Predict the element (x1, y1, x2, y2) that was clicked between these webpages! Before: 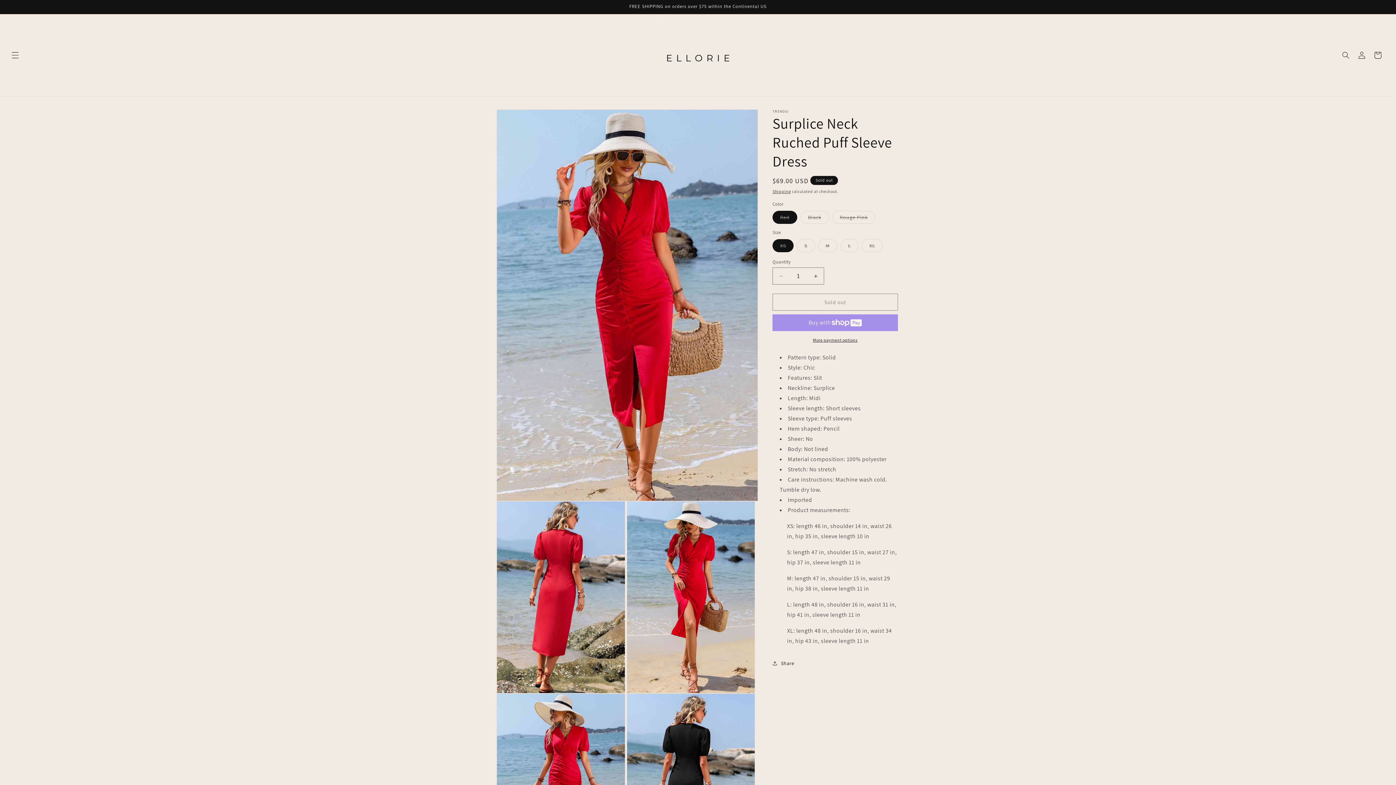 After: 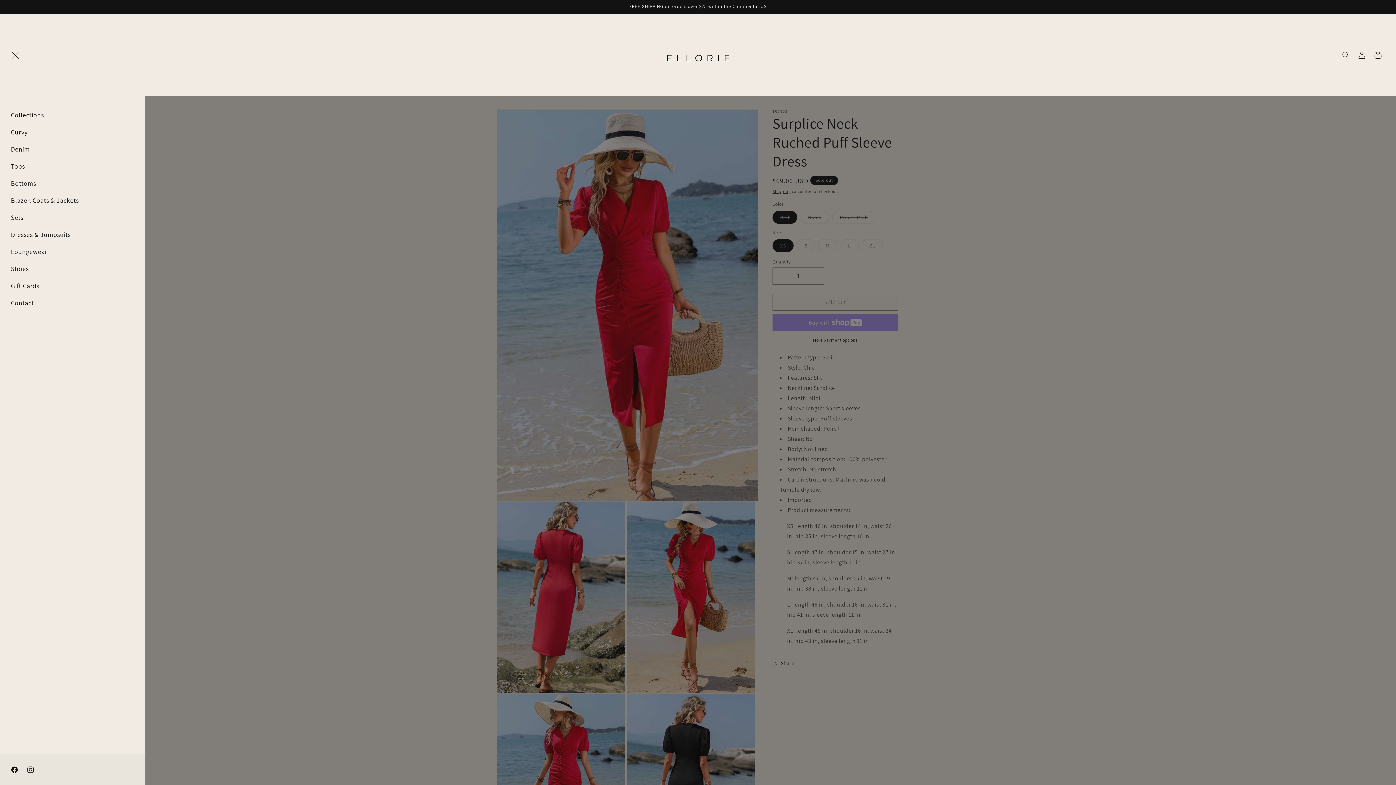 Action: bbox: (7, 47, 23, 63) label: Menu